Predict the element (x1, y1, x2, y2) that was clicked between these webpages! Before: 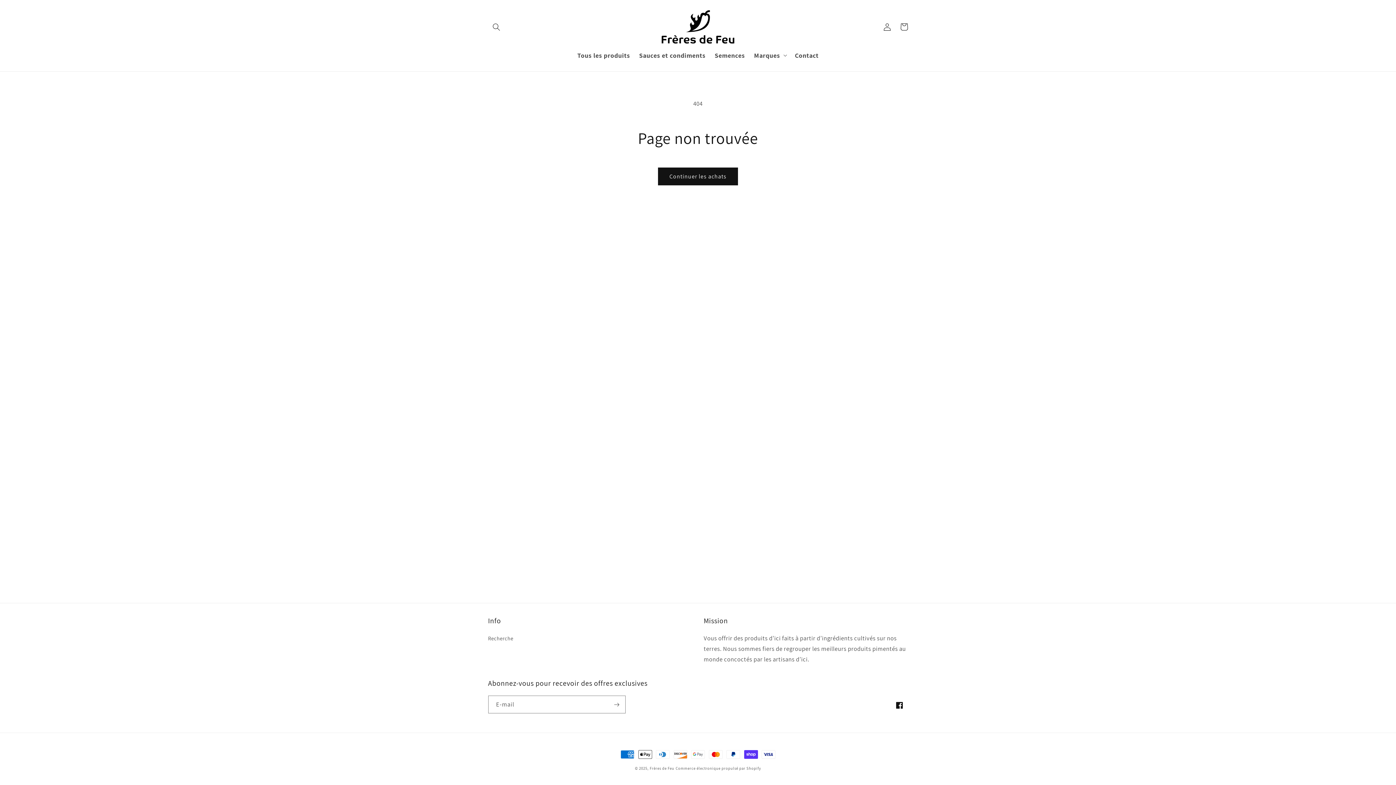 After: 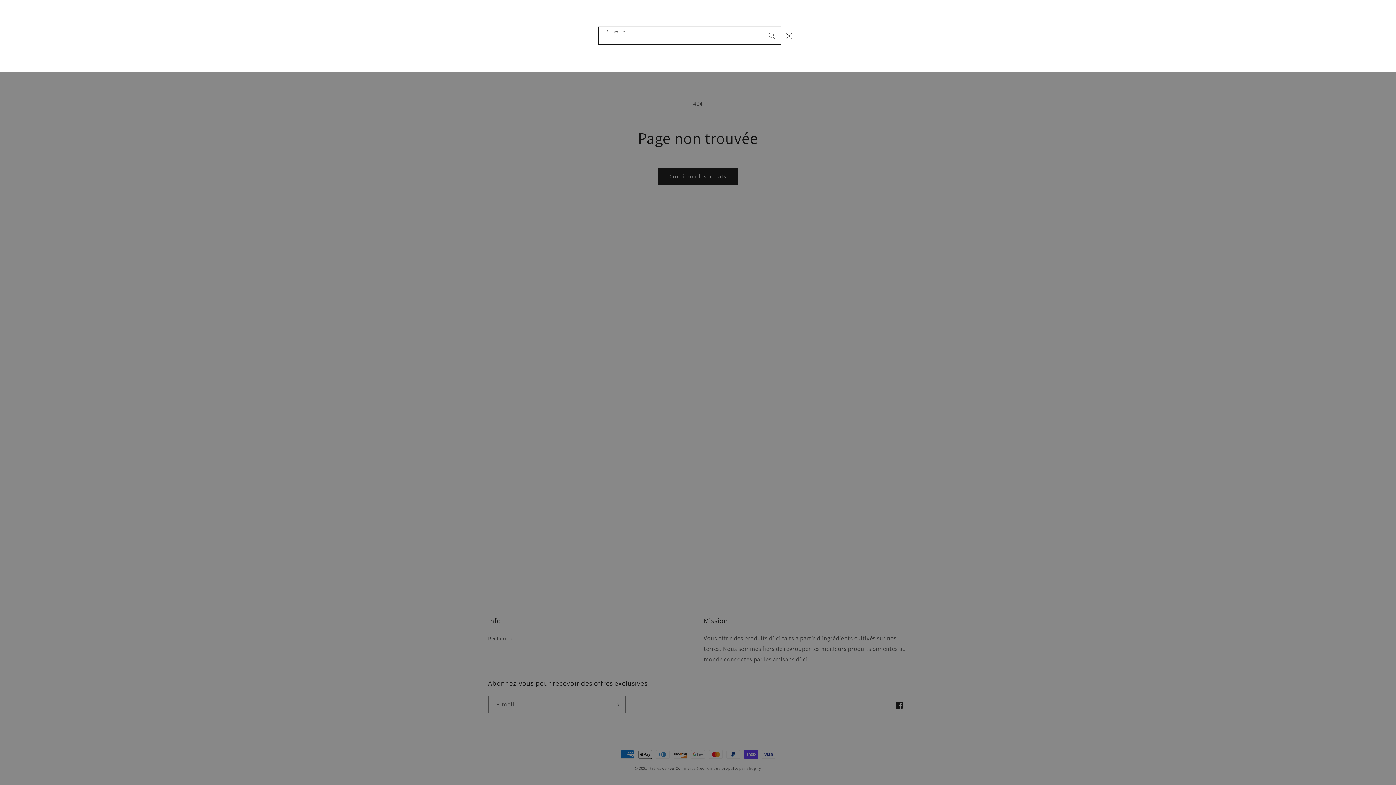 Action: bbox: (488, 18, 504, 35) label: Recherche